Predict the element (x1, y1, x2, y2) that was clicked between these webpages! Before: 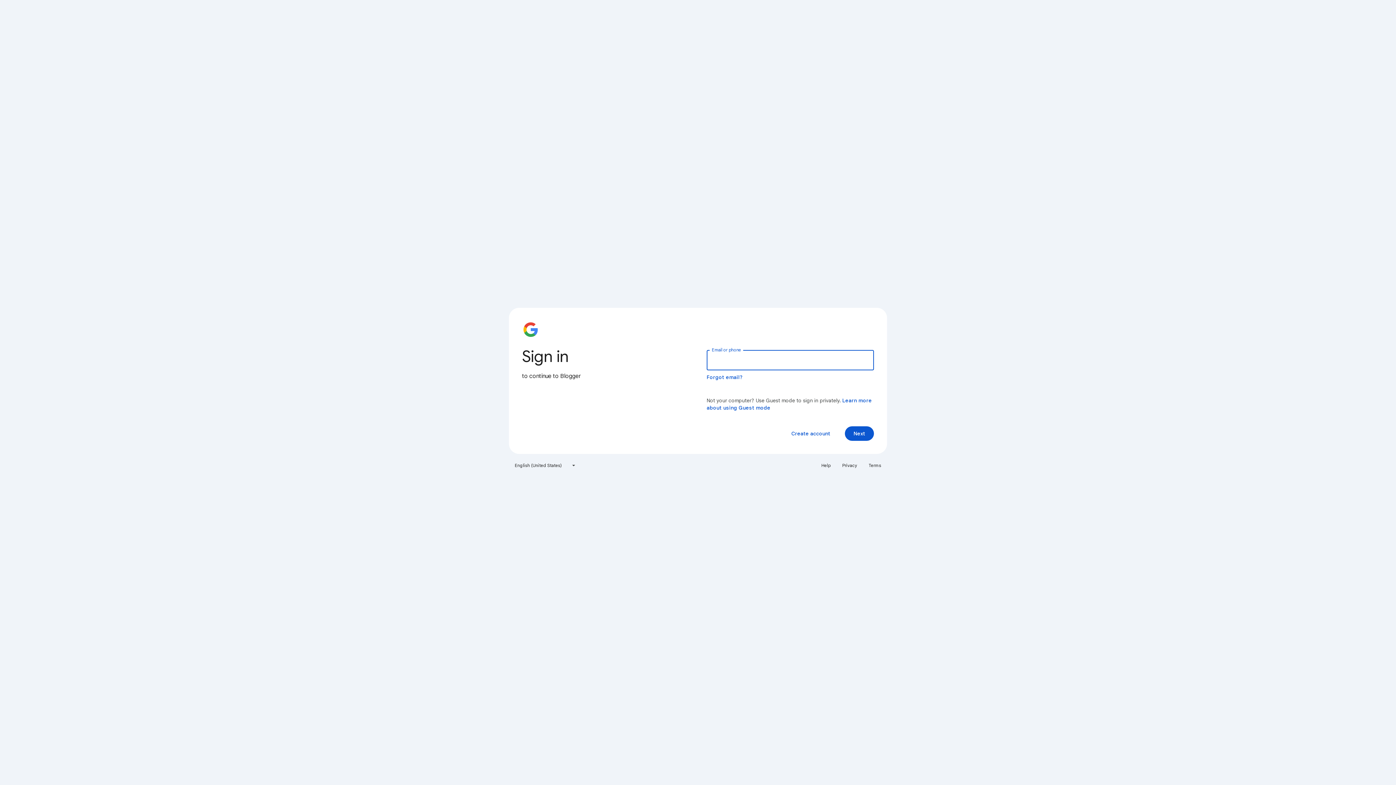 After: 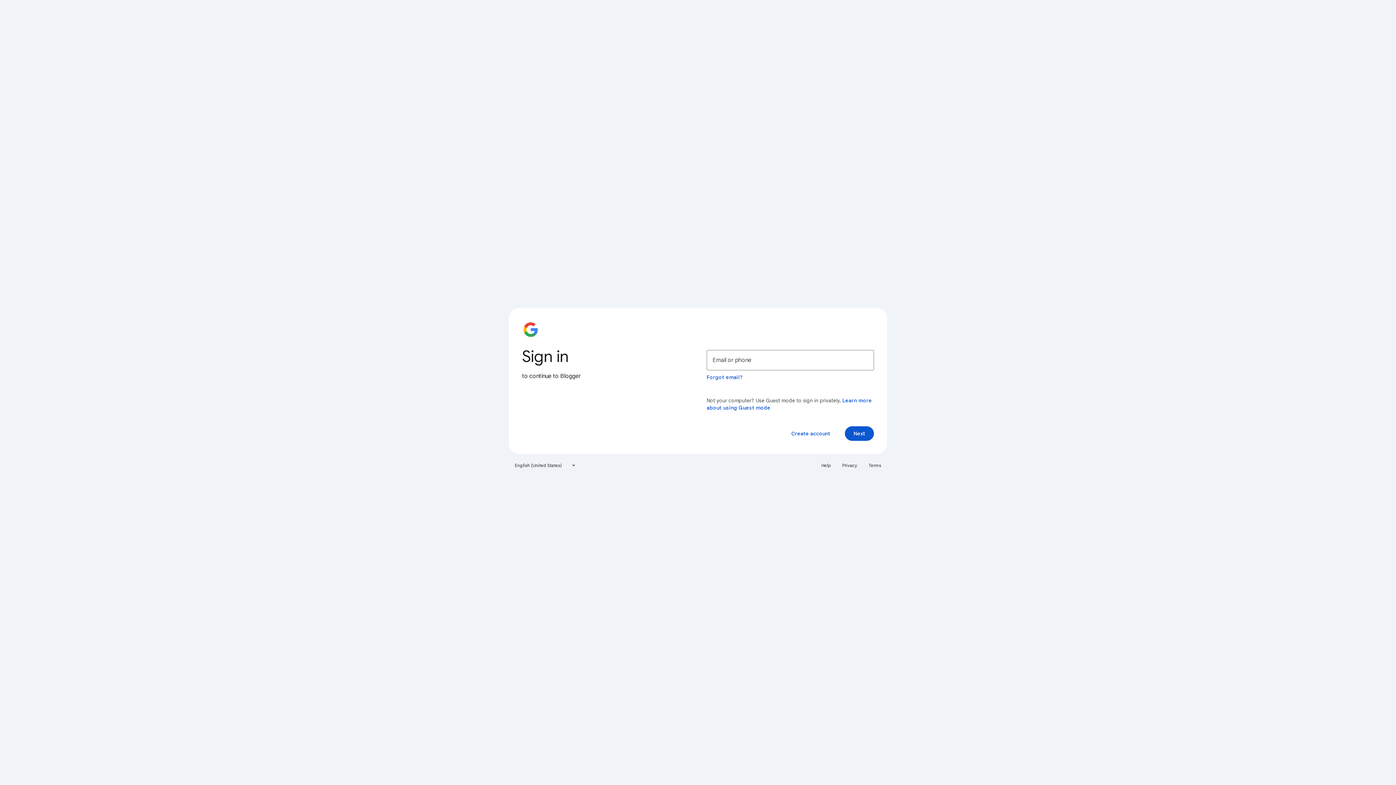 Action: label: Privacy bbox: (838, 460, 861, 471)